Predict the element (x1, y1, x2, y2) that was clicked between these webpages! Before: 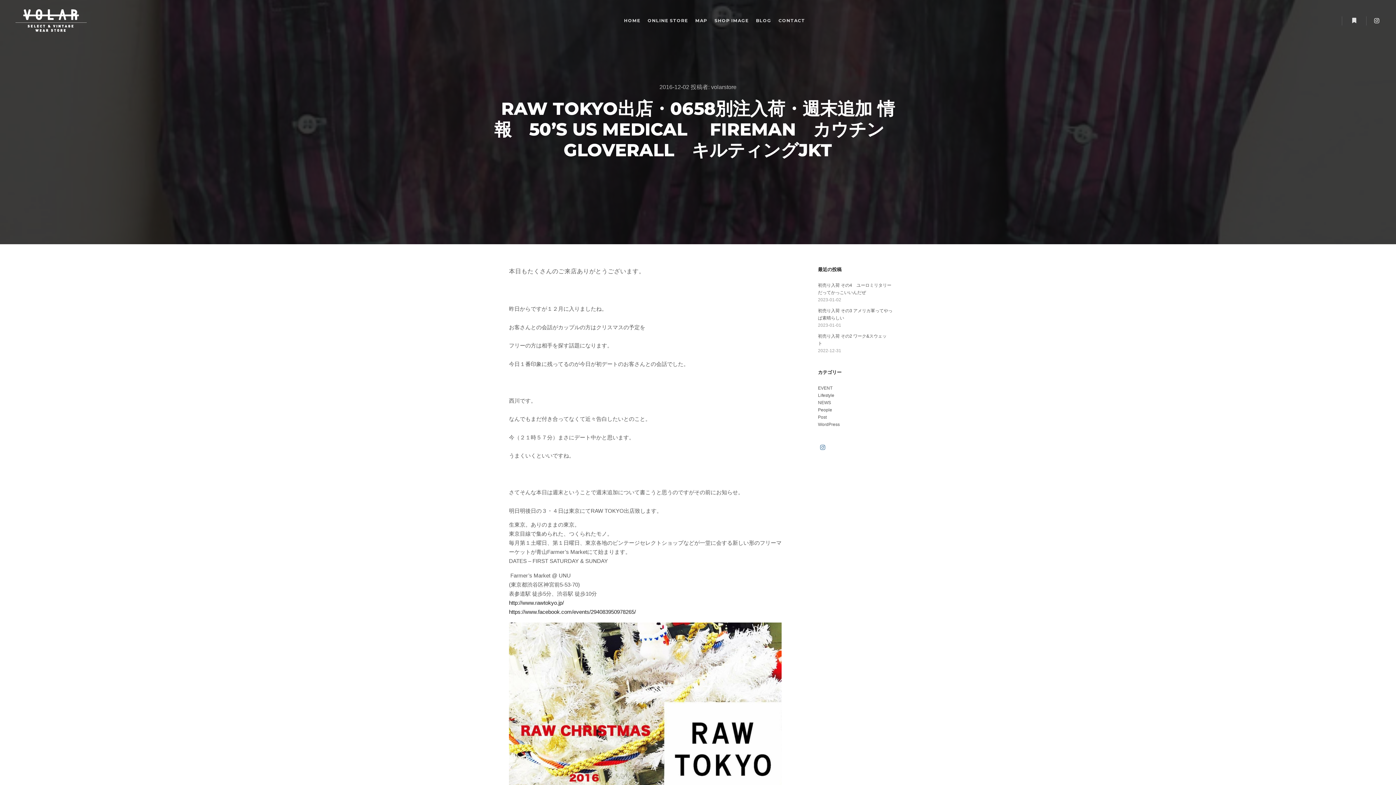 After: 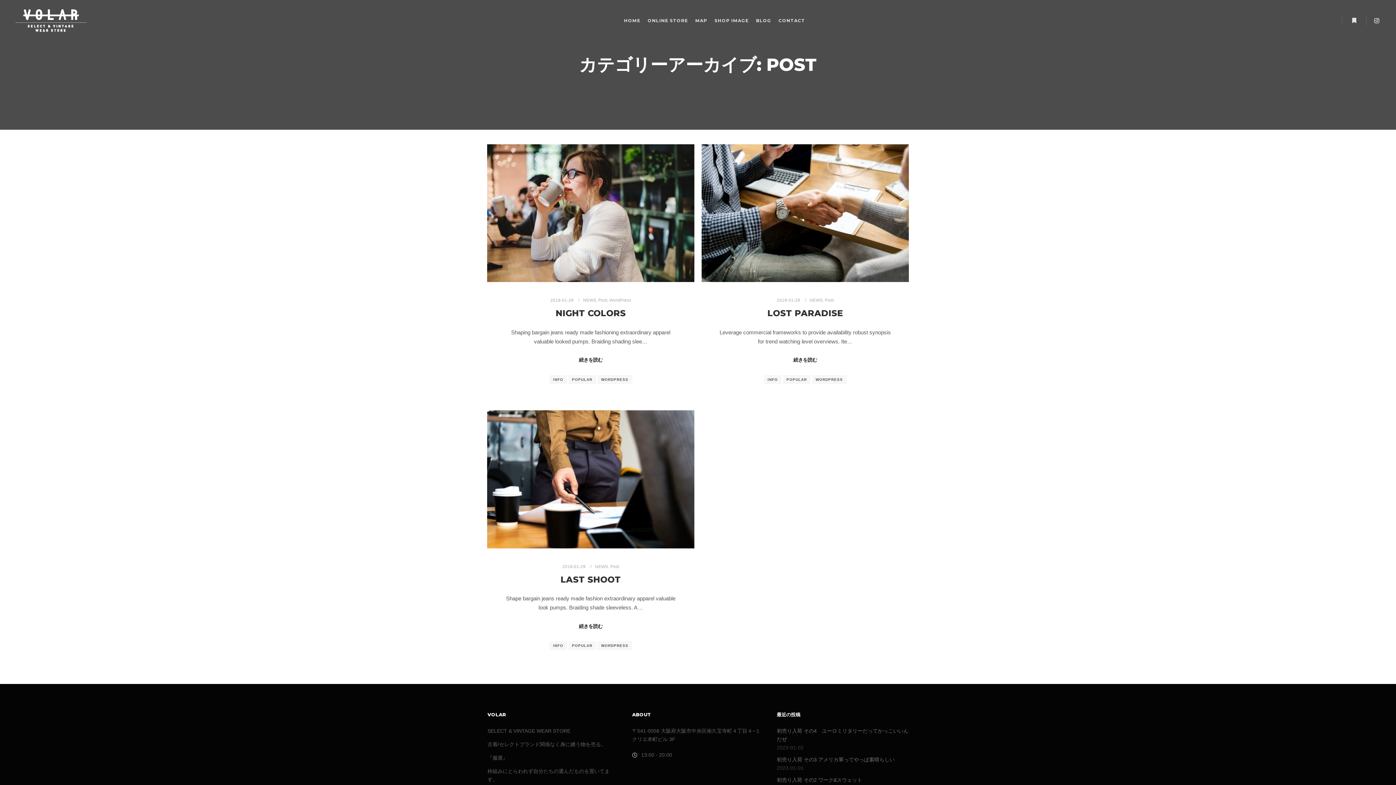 Action: label: Post bbox: (818, 414, 826, 420)